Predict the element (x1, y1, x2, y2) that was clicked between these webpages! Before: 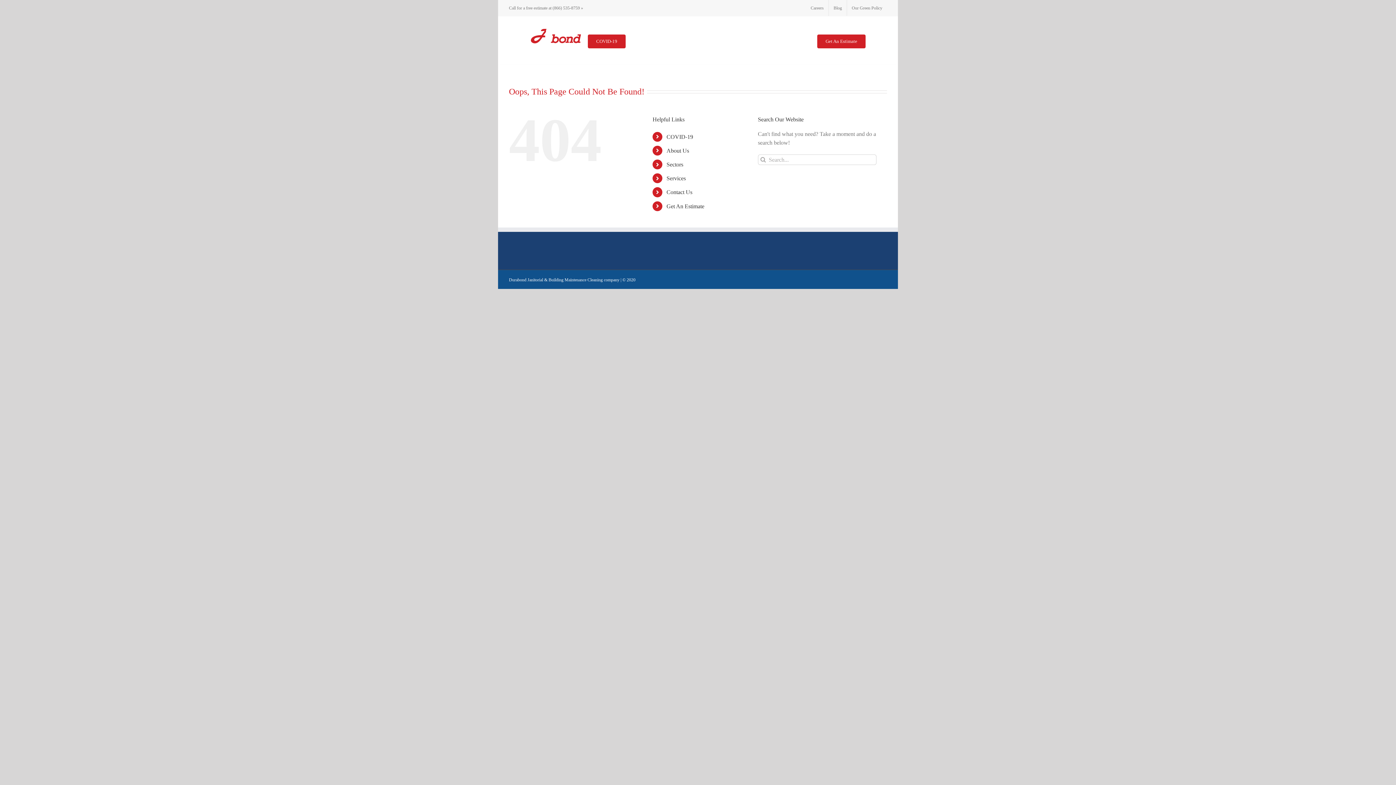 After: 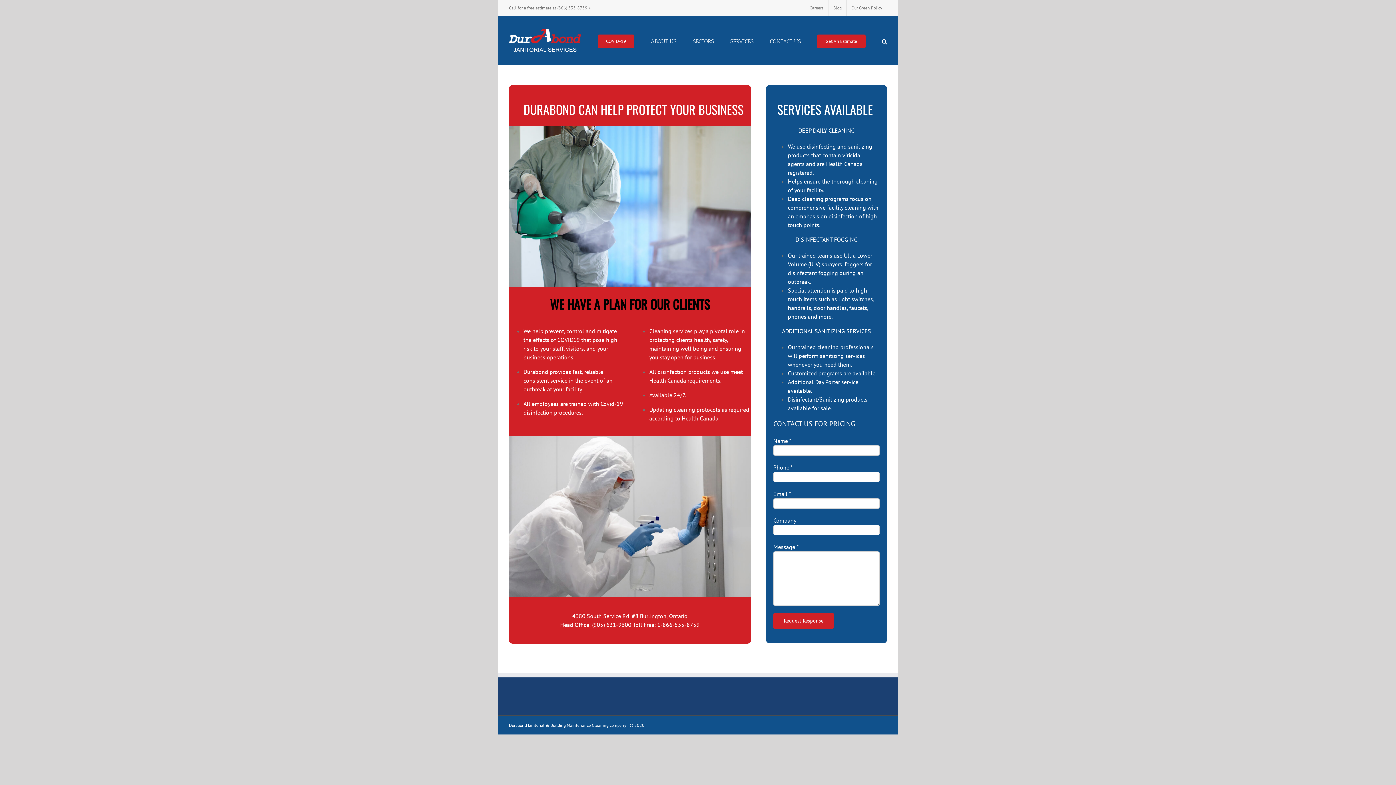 Action: label: COVID-19 bbox: (588, 16, 625, 64)